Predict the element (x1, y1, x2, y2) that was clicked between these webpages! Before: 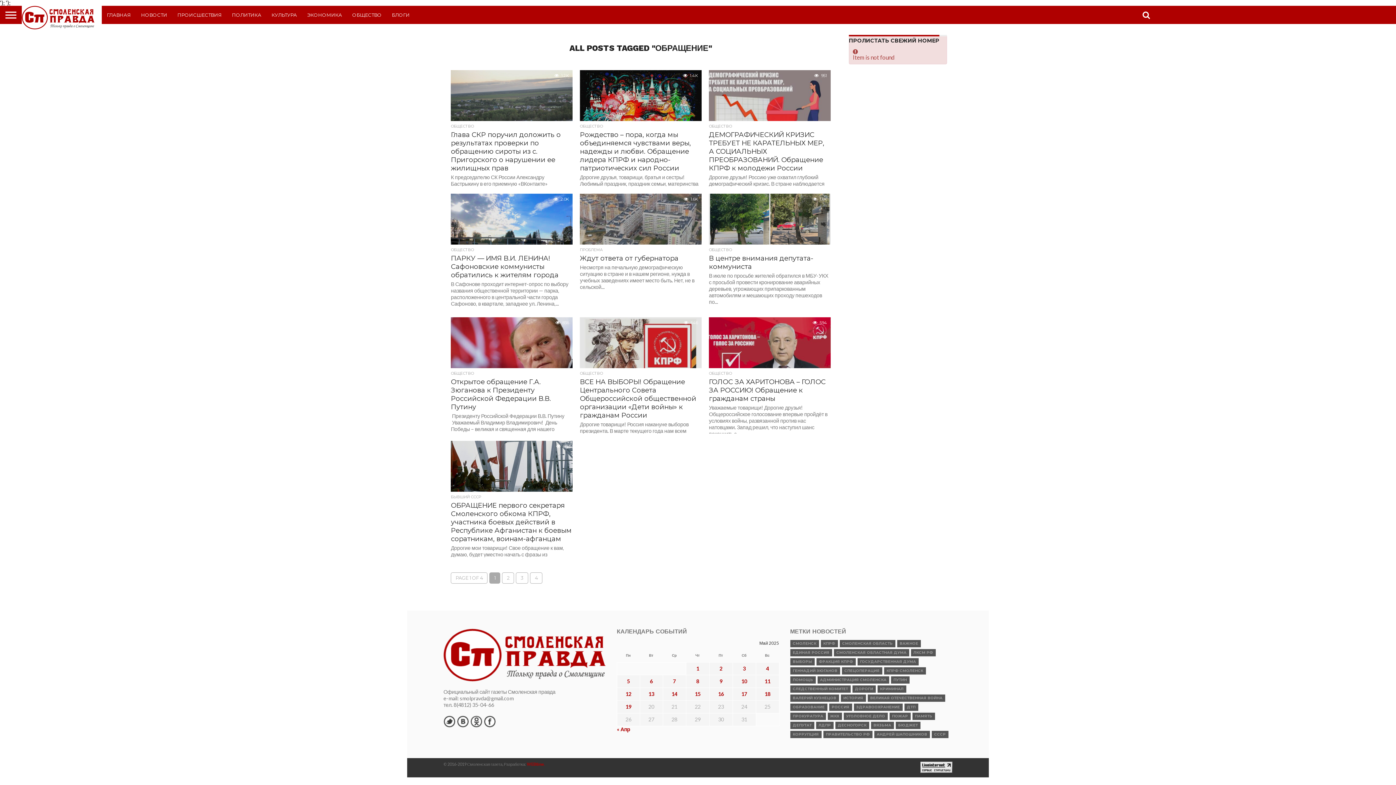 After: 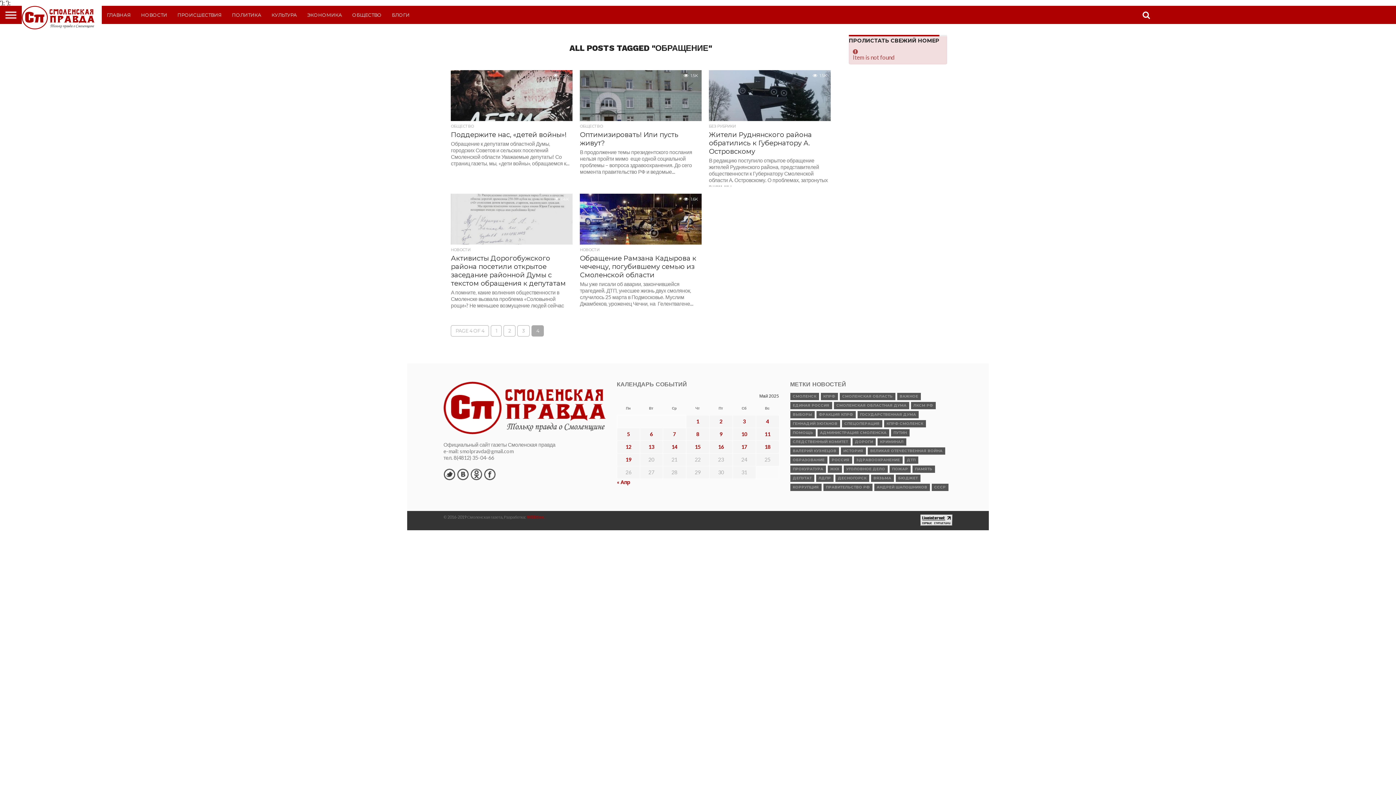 Action: bbox: (530, 572, 542, 584) label: 4